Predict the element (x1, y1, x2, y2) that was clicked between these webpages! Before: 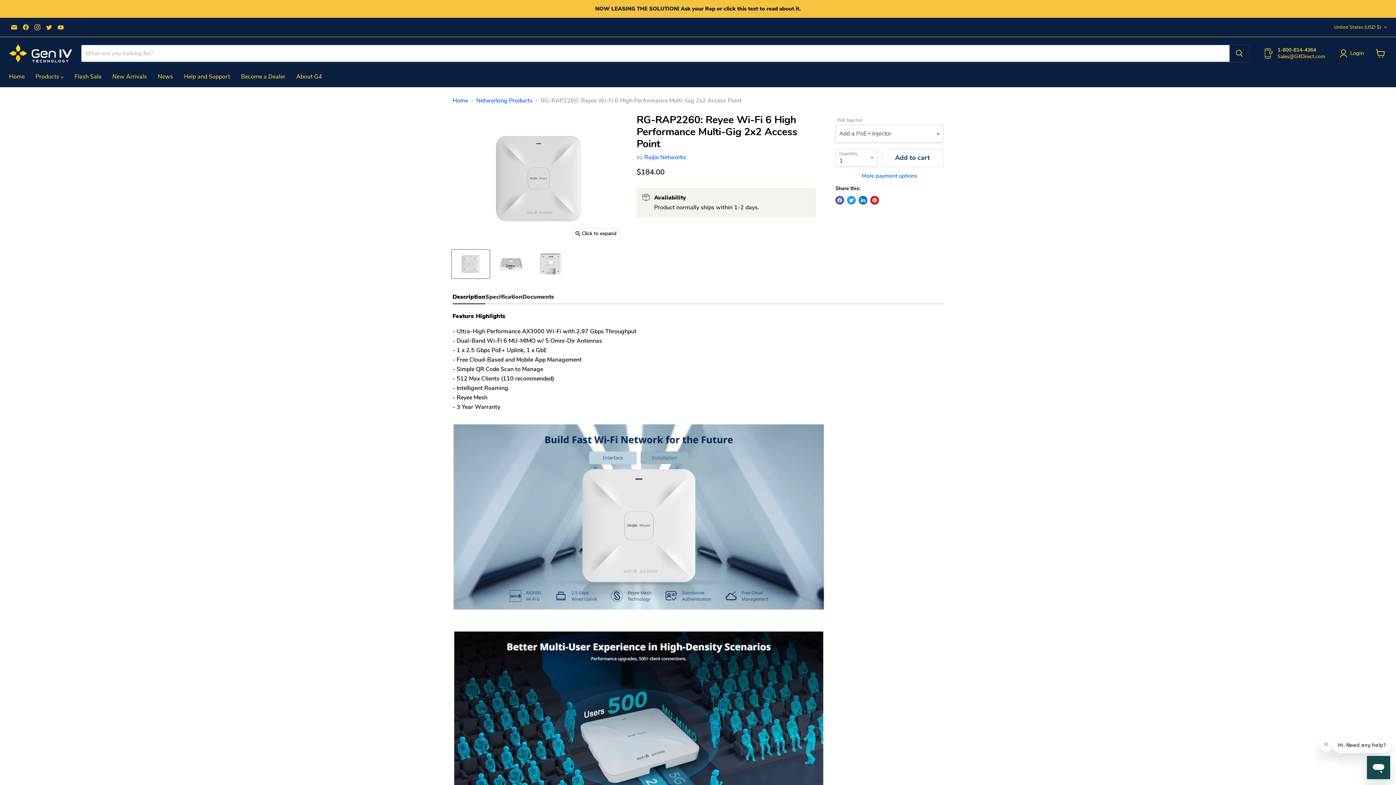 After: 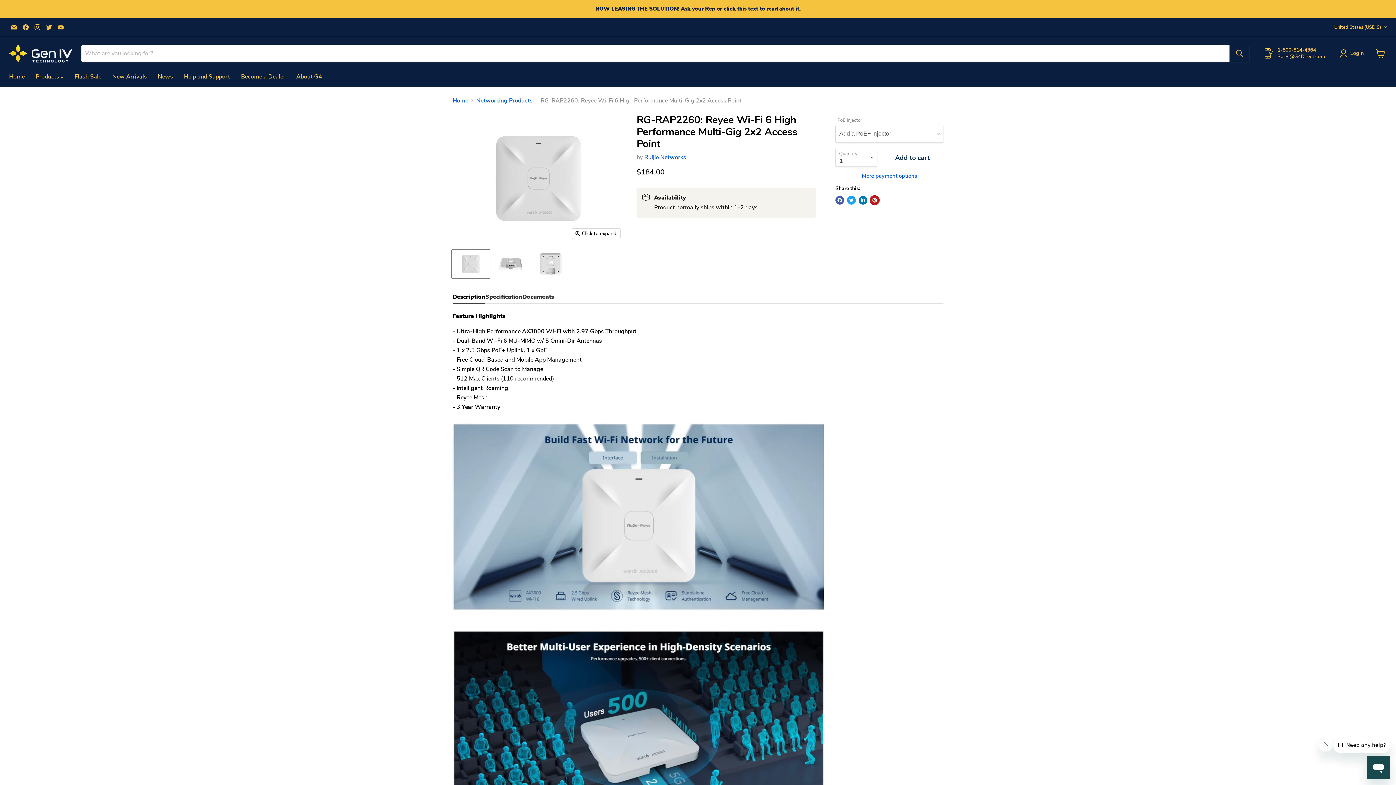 Action: bbox: (870, 195, 879, 204) label: Pin on Pinterest